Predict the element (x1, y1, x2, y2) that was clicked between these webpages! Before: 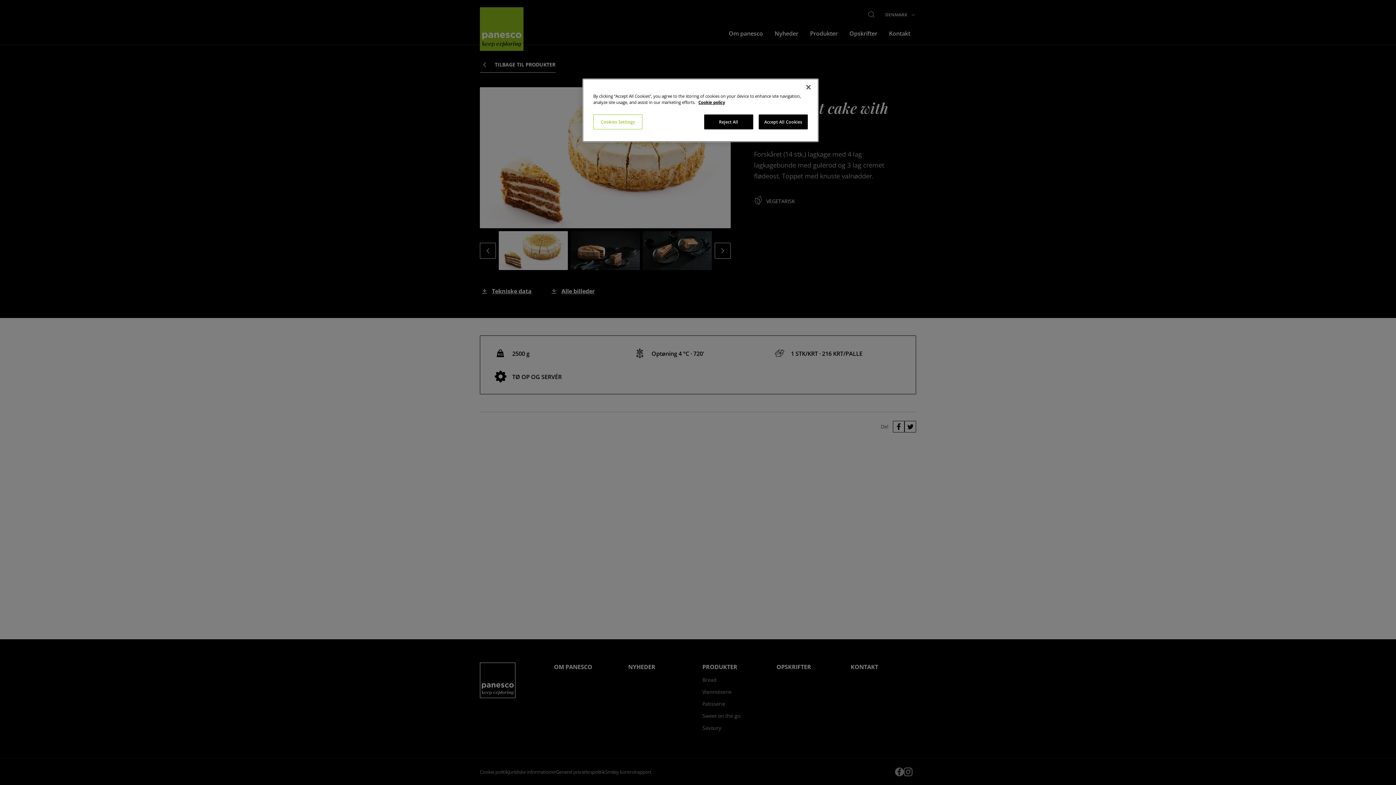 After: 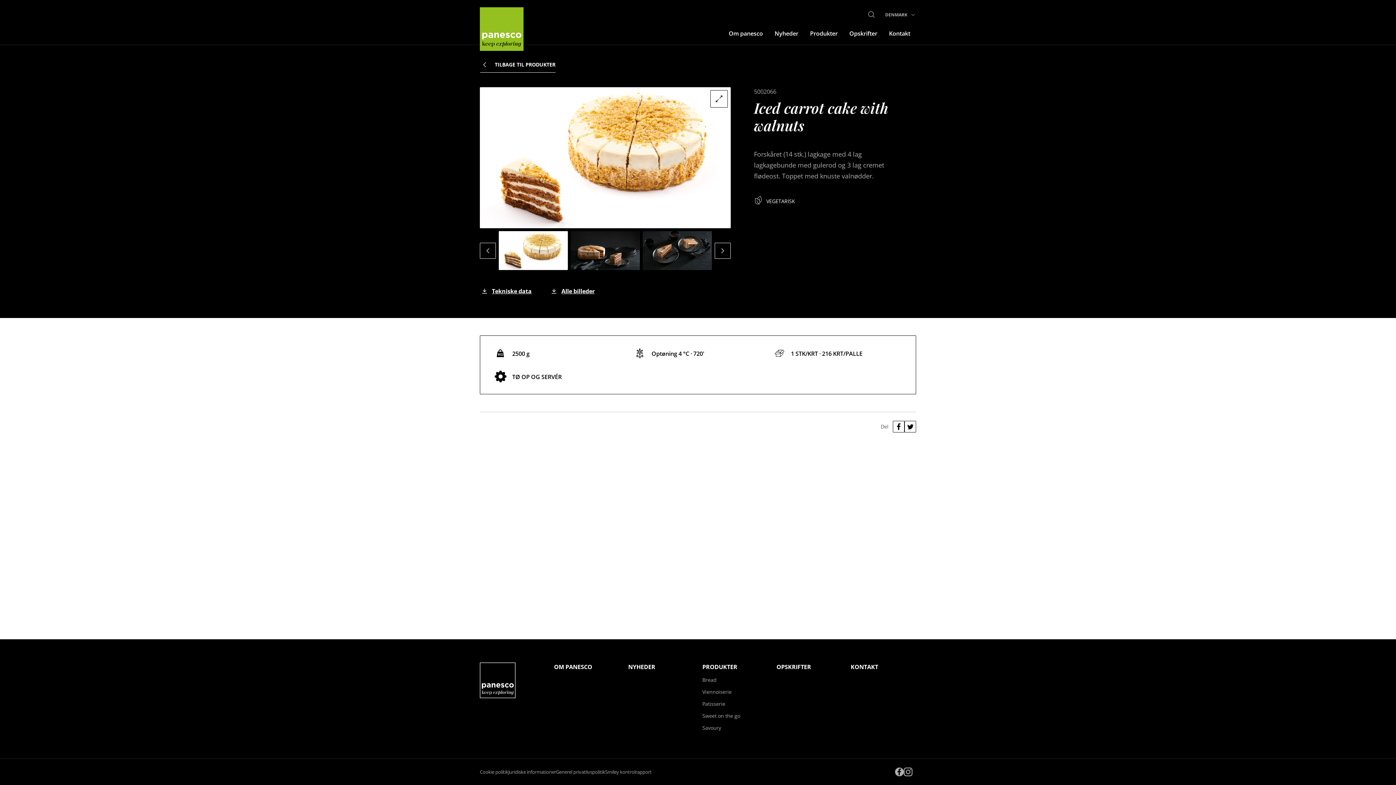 Action: label: Close bbox: (800, 79, 816, 95)